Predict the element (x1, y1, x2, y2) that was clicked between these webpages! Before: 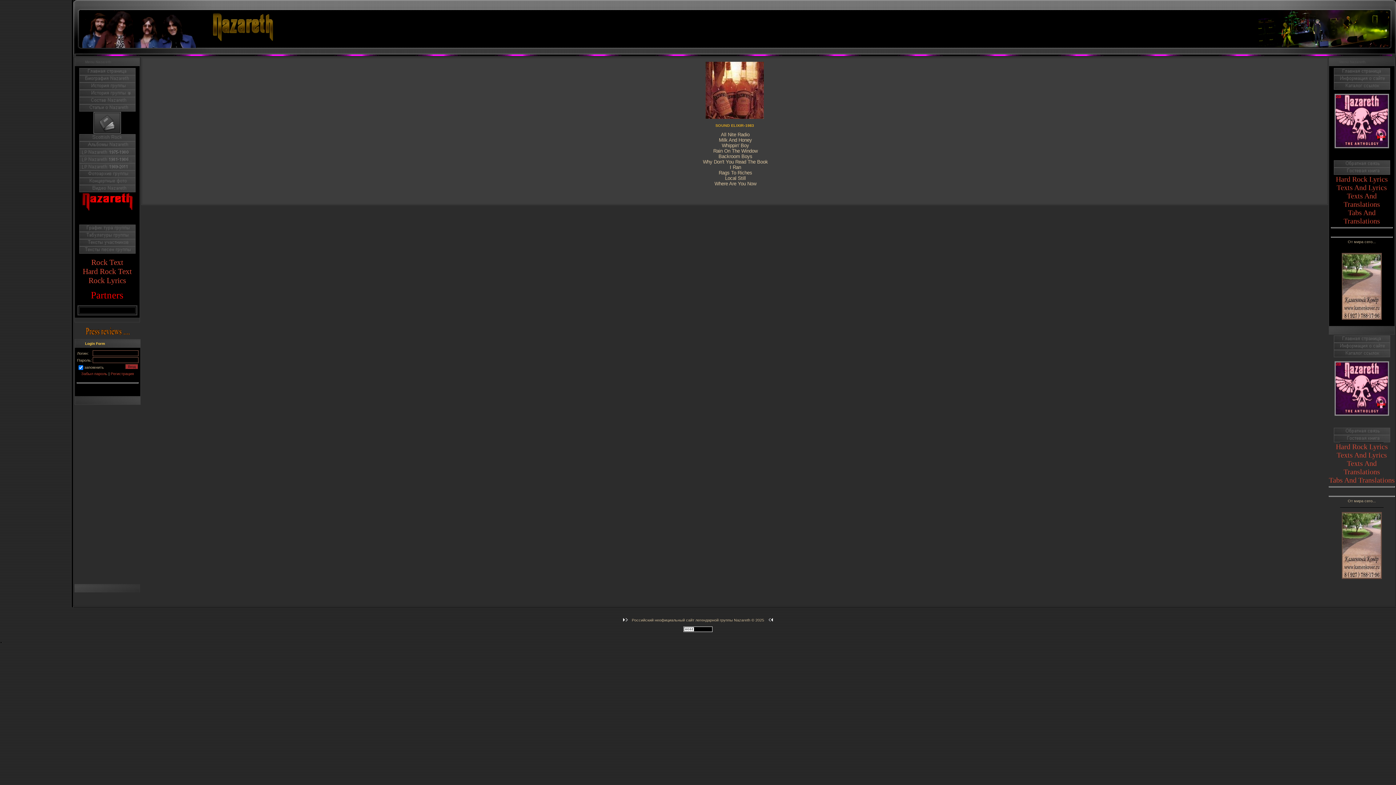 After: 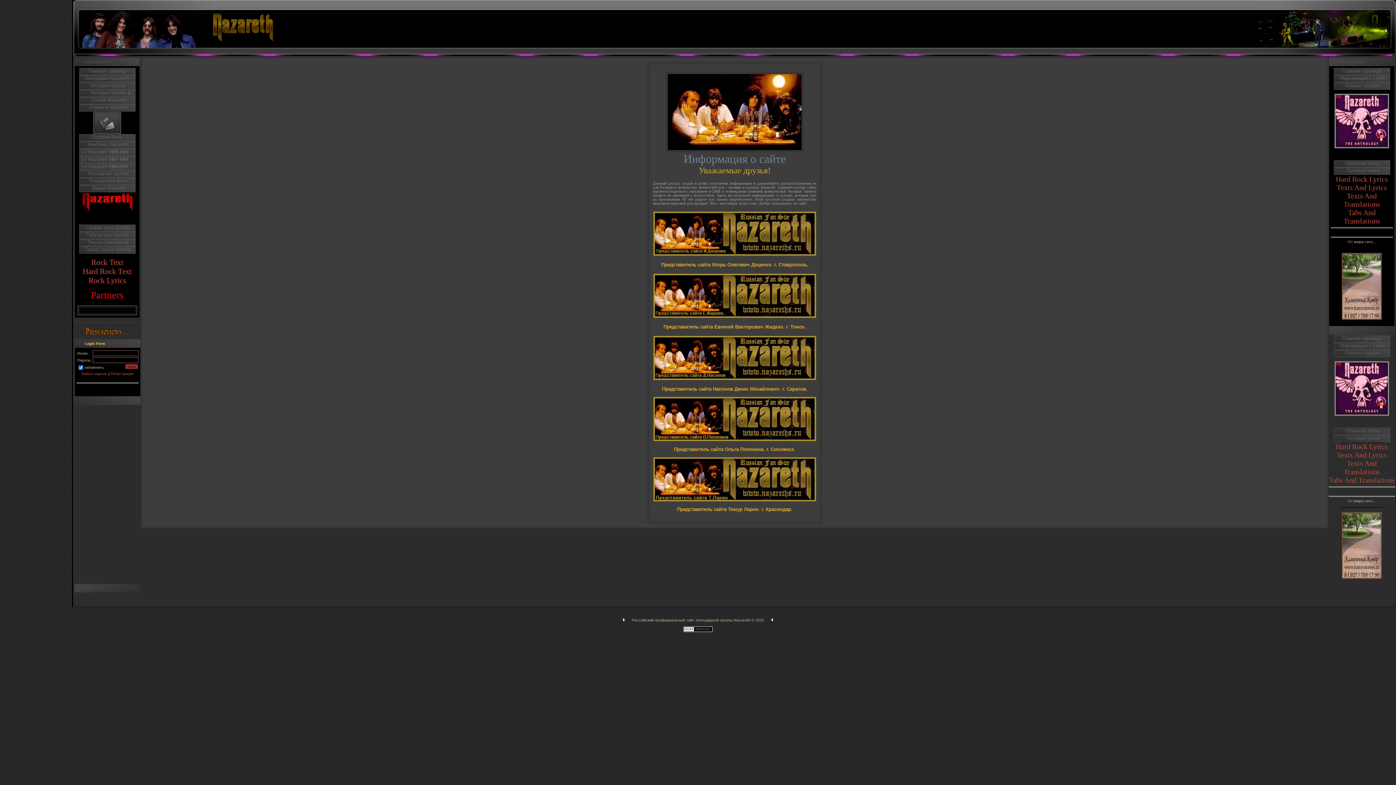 Action: bbox: (1334, 346, 1390, 350)